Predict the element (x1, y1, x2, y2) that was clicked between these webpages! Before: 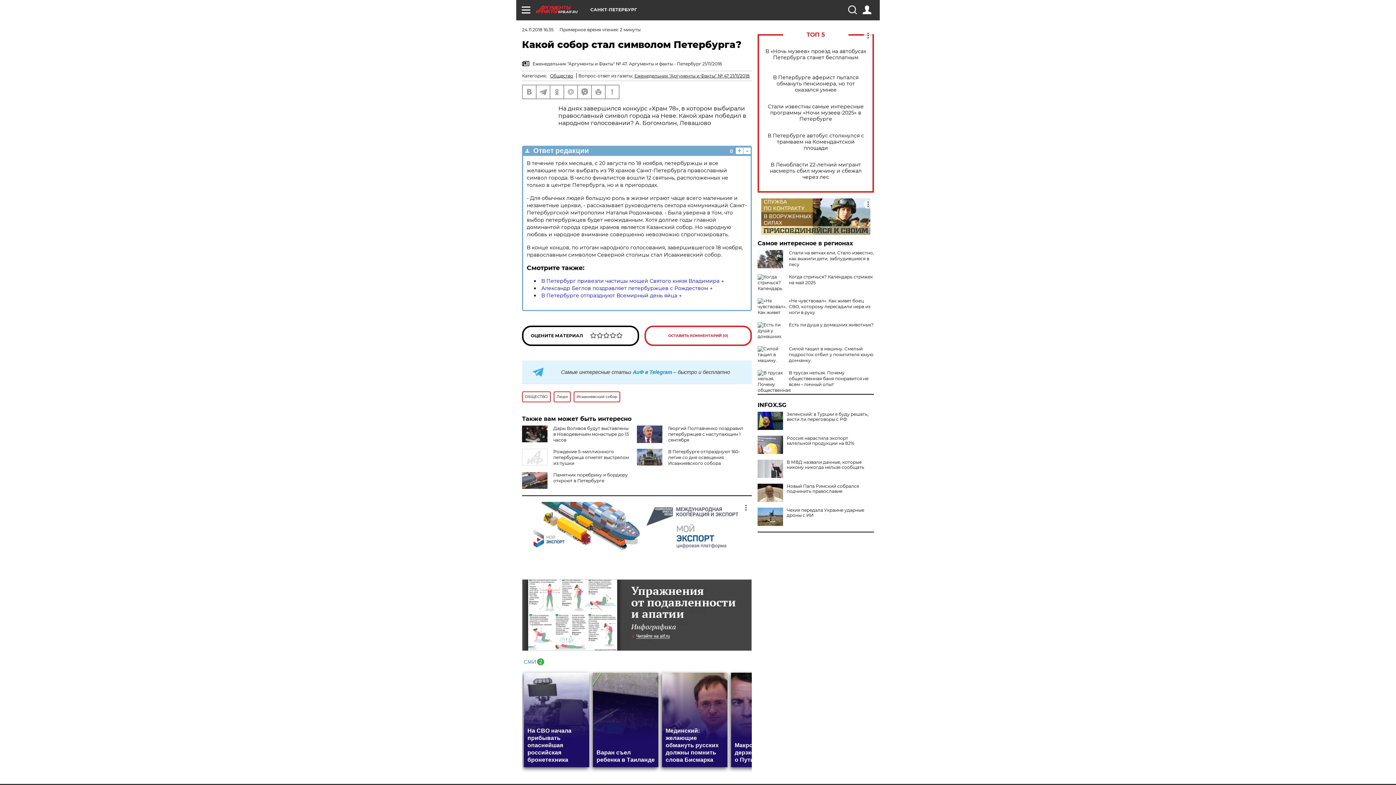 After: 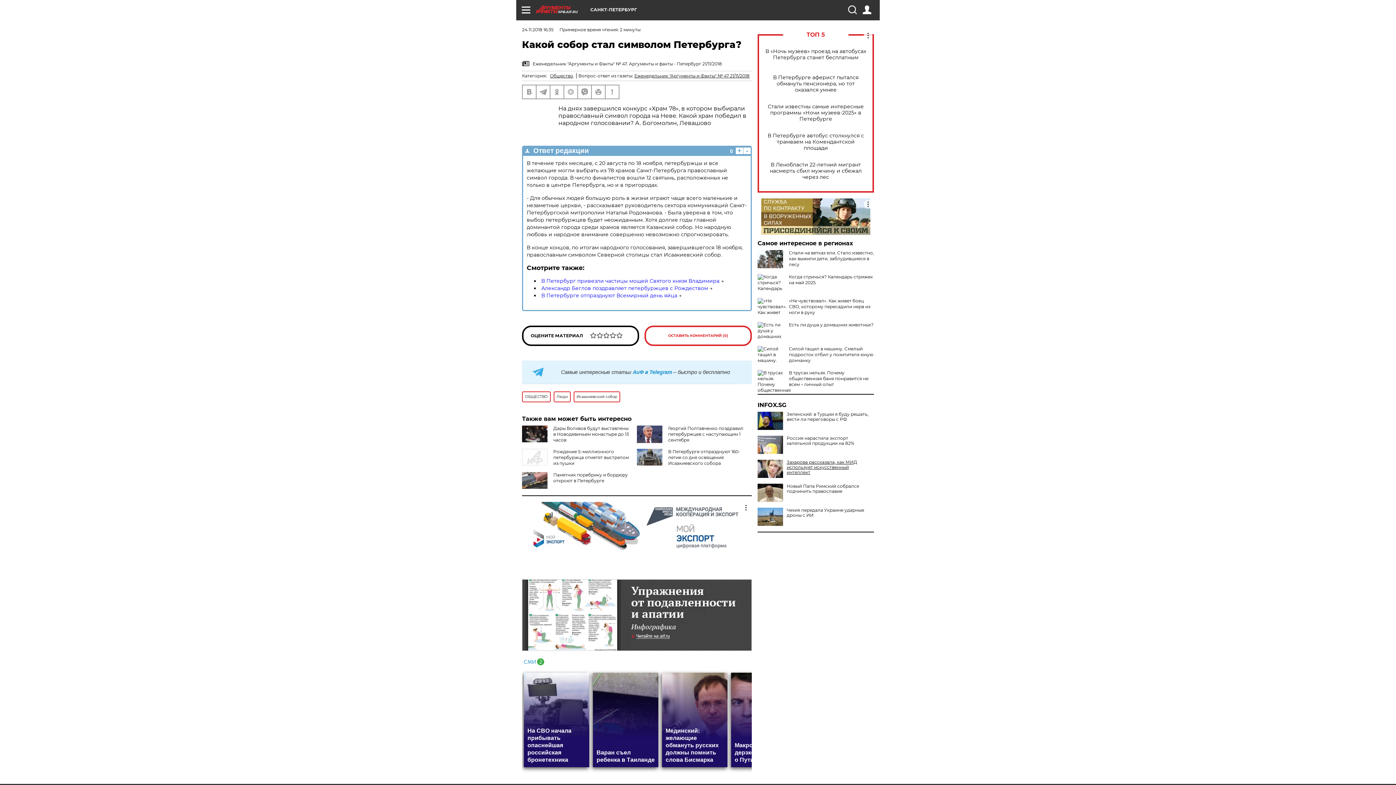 Action: bbox: (757, 460, 874, 470) label: В МВД назвали данные, которые никому никогда нельзя сообщать